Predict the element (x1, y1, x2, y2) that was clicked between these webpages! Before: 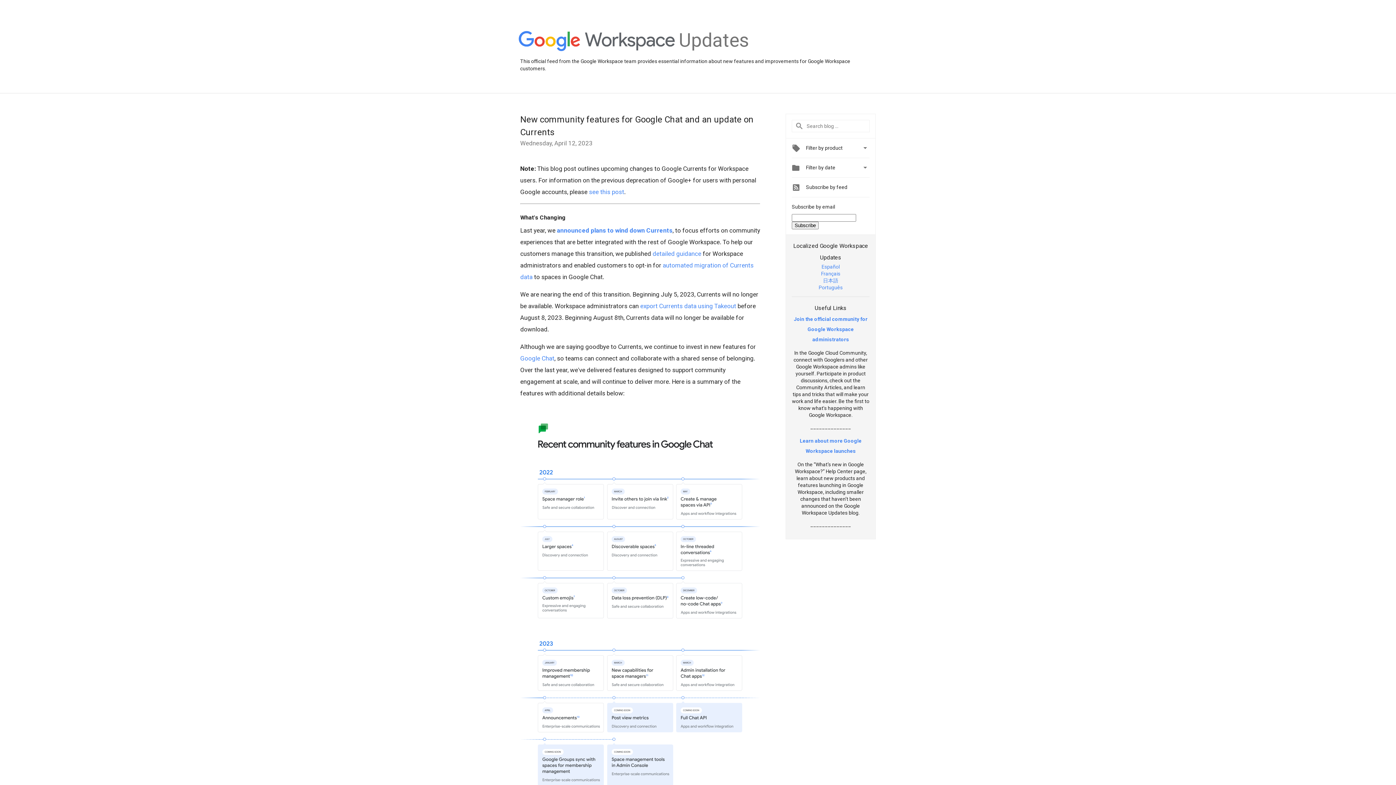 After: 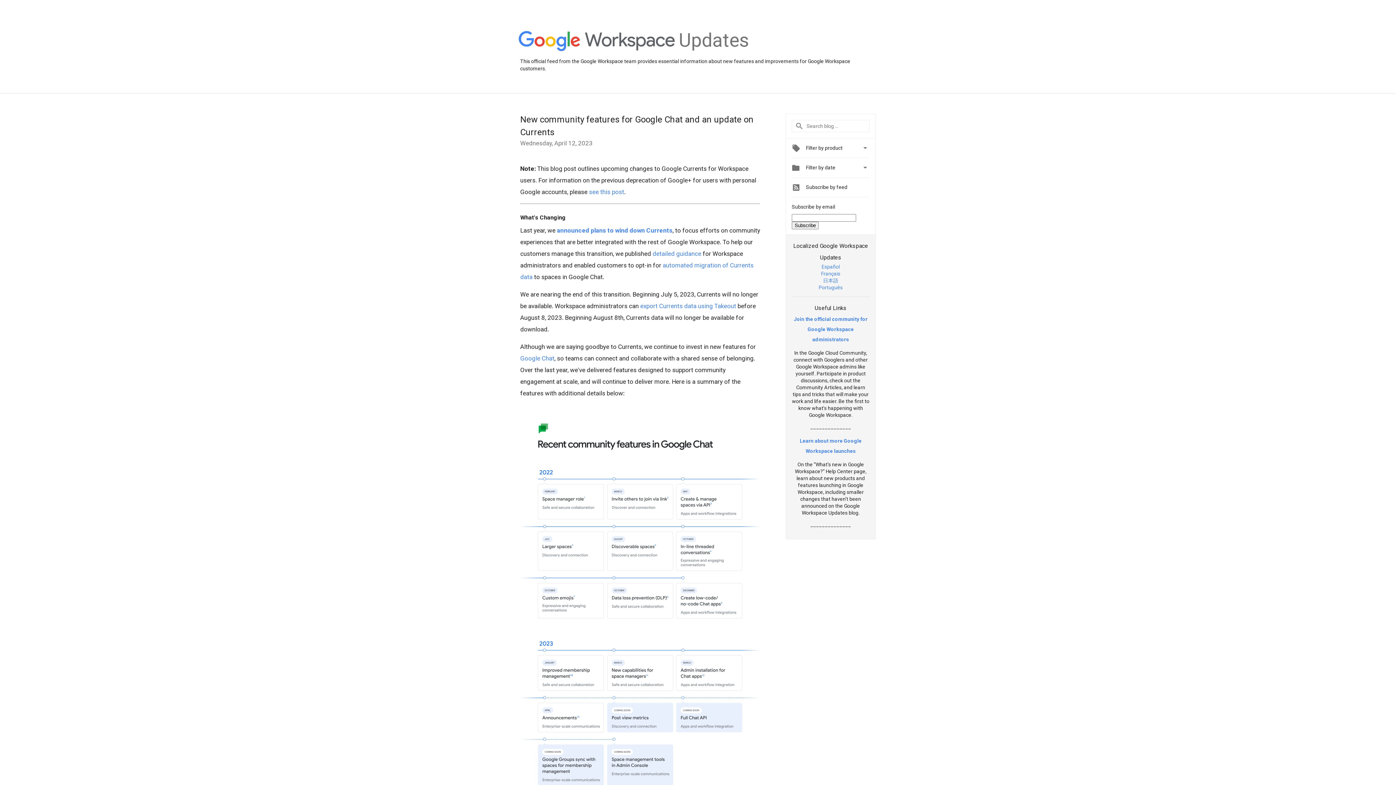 Action: label: Español bbox: (821, 263, 840, 269)